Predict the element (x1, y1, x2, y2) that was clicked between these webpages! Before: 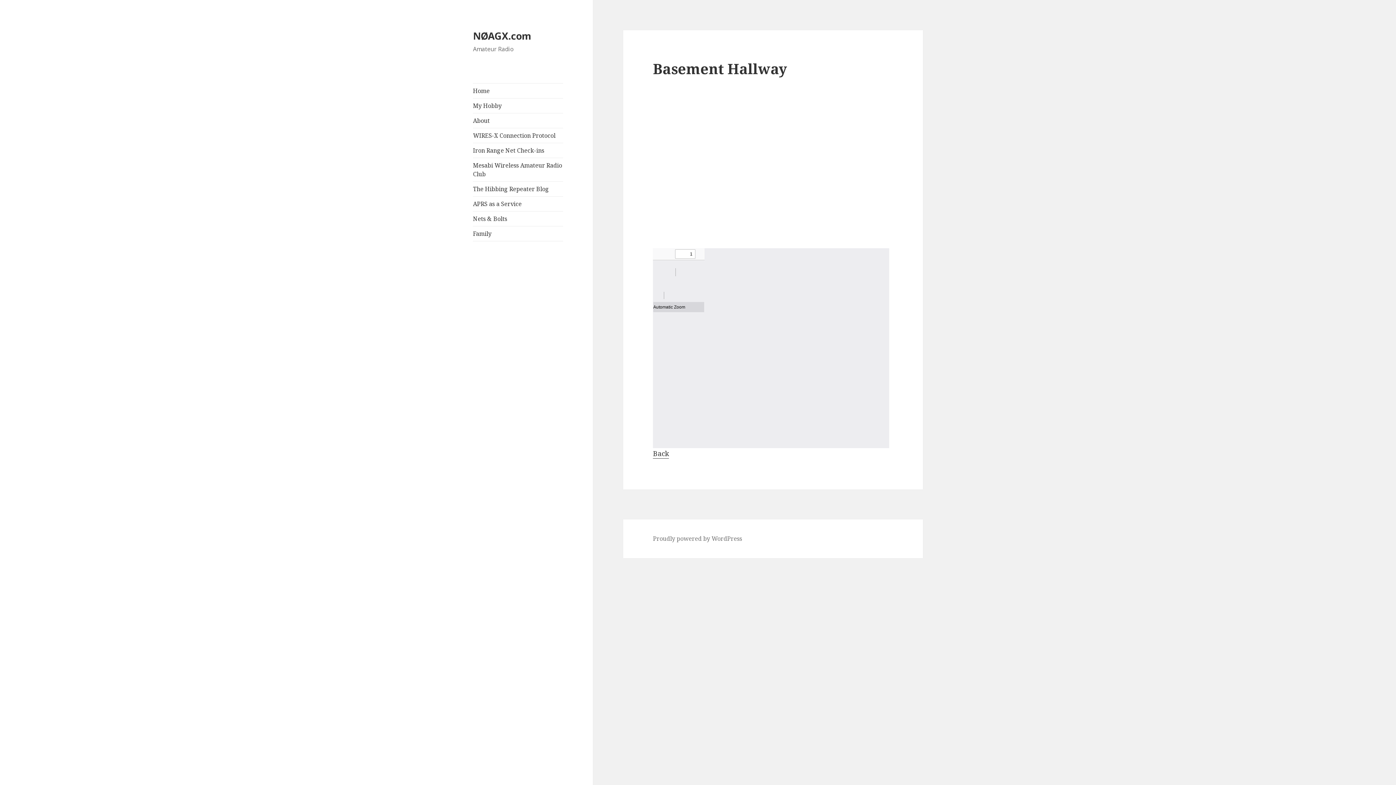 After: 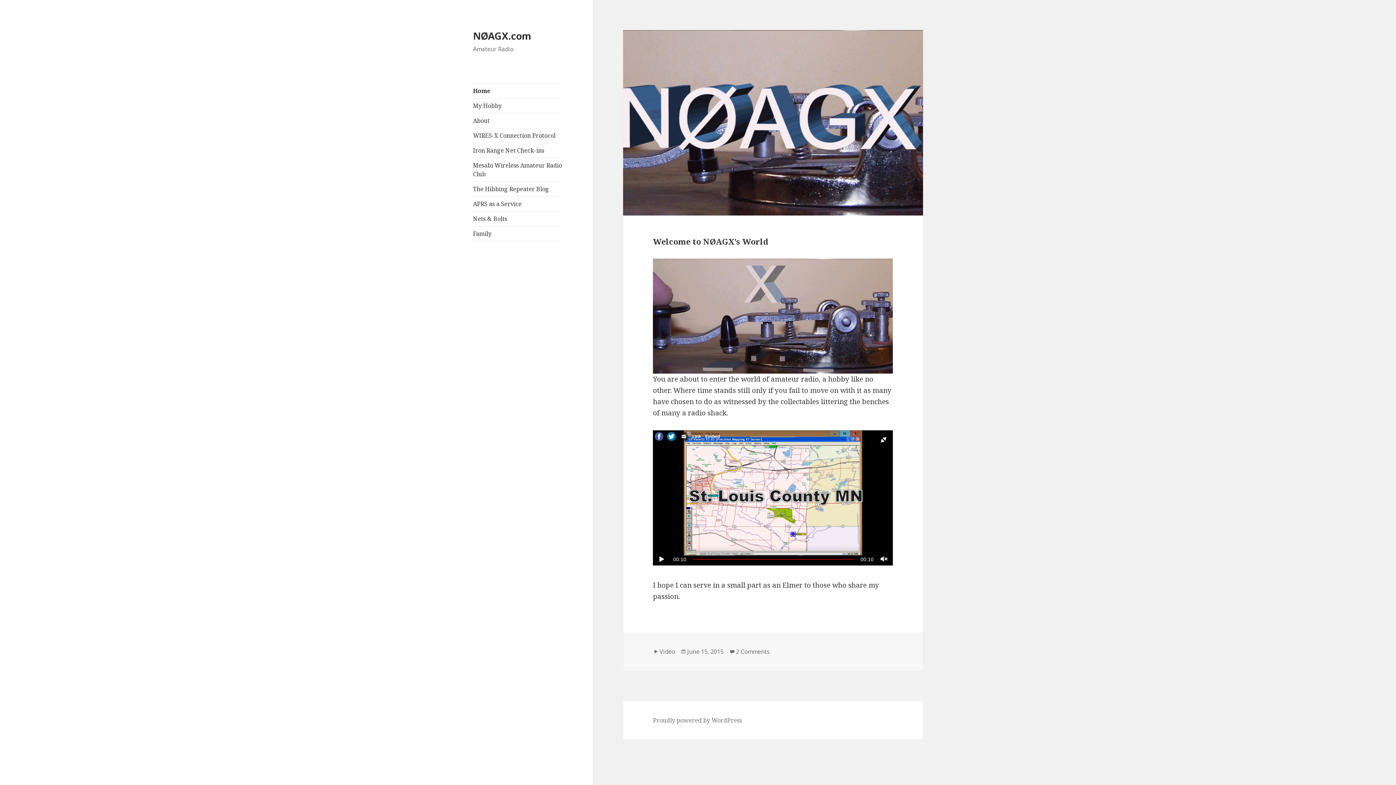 Action: label: Home bbox: (473, 83, 563, 98)